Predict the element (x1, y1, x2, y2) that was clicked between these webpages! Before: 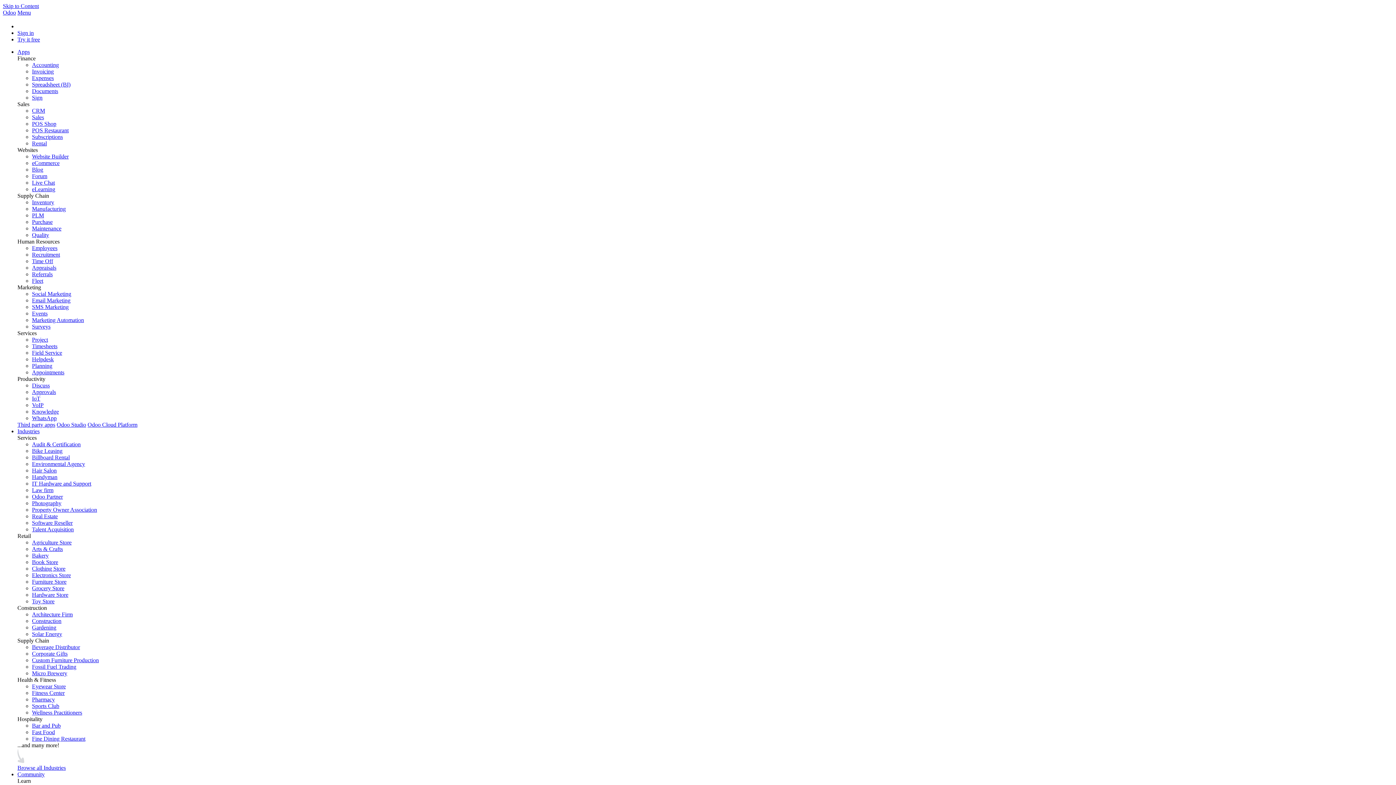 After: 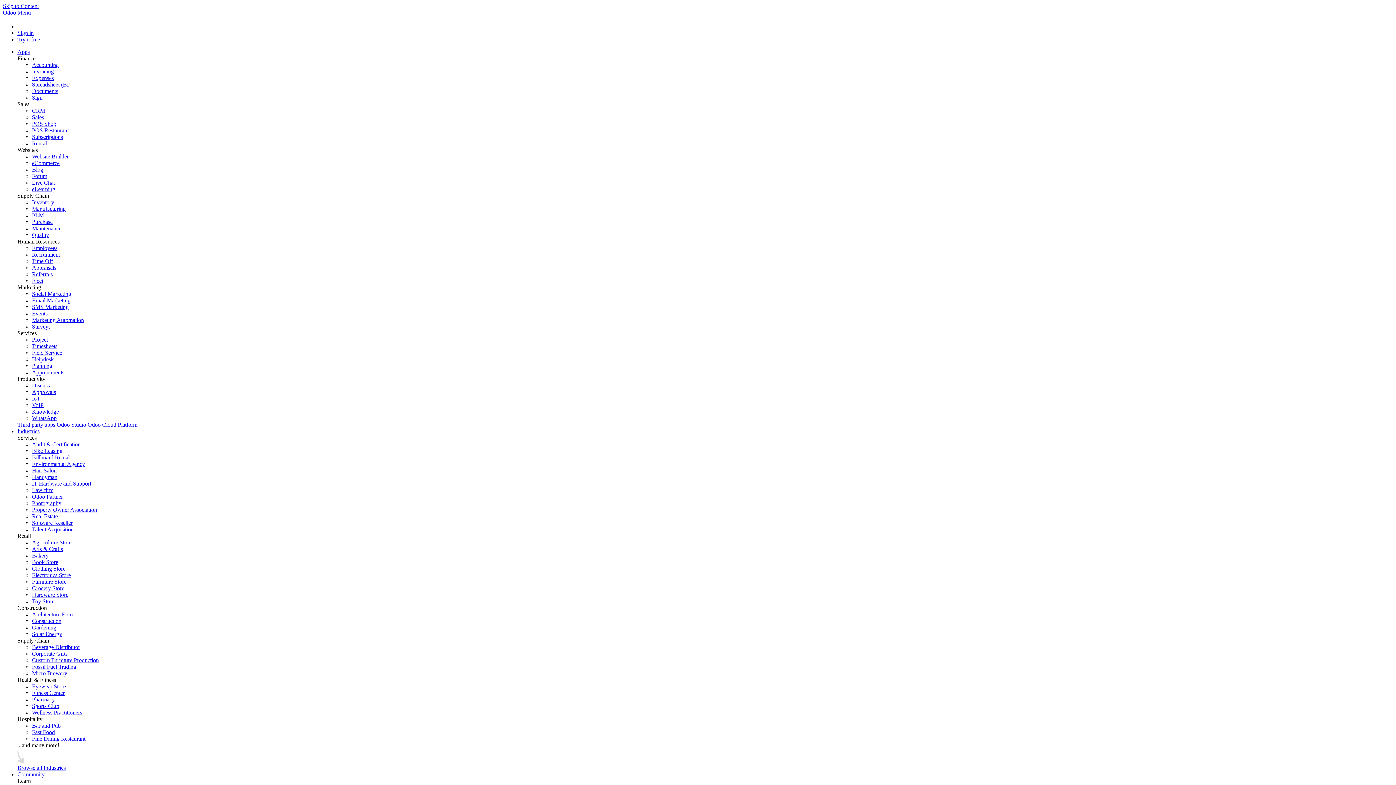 Action: label: Fitness Center bbox: (32, 690, 64, 696)